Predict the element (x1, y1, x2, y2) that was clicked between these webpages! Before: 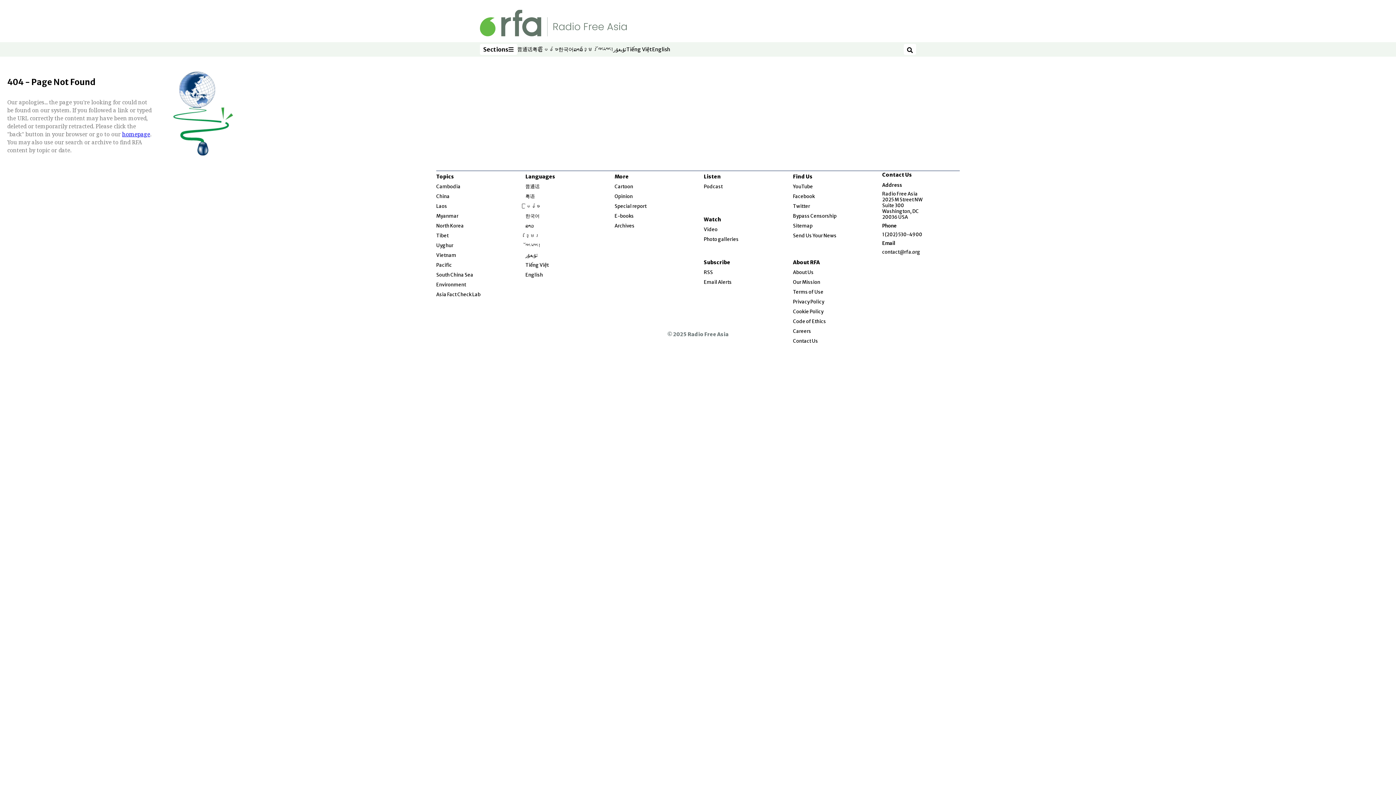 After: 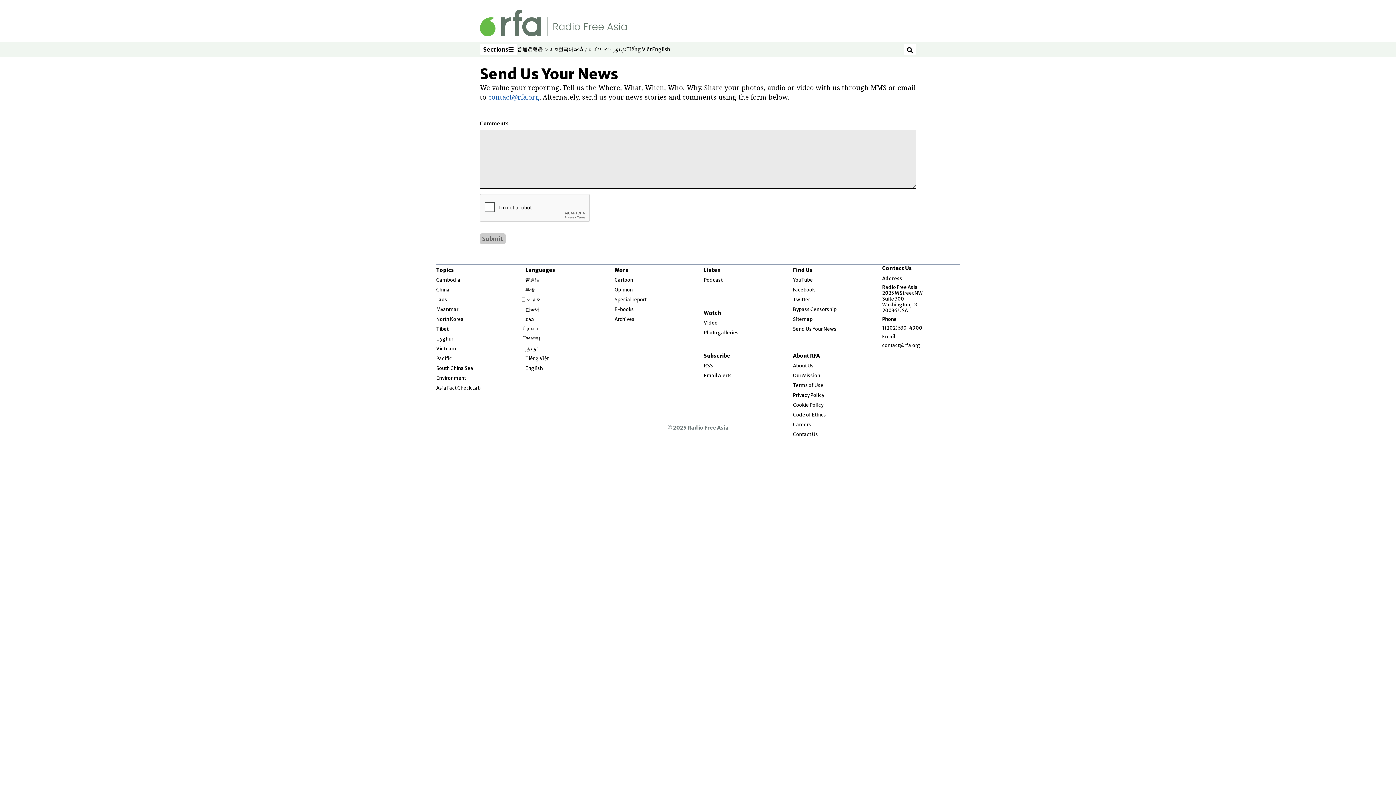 Action: bbox: (793, 232, 836, 238) label: Send Us Your News